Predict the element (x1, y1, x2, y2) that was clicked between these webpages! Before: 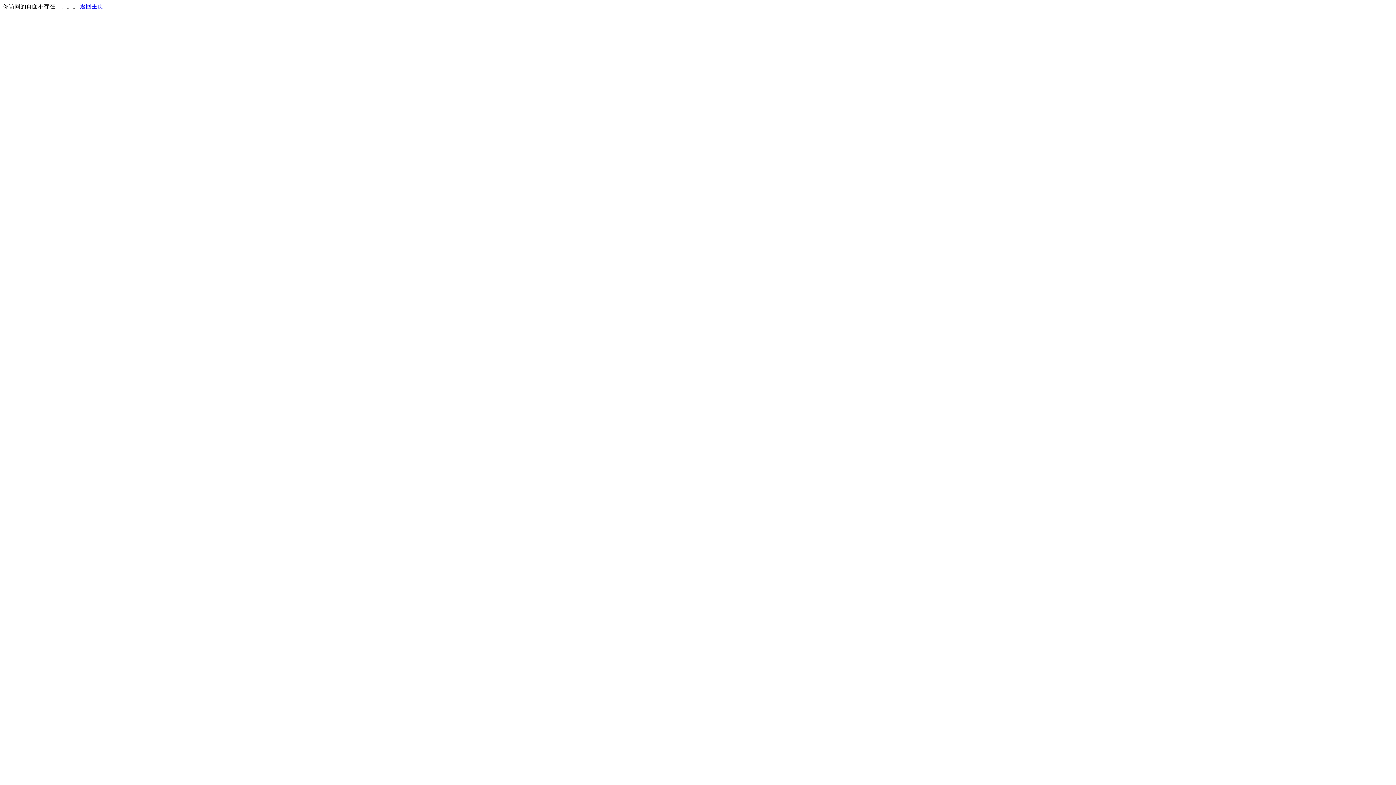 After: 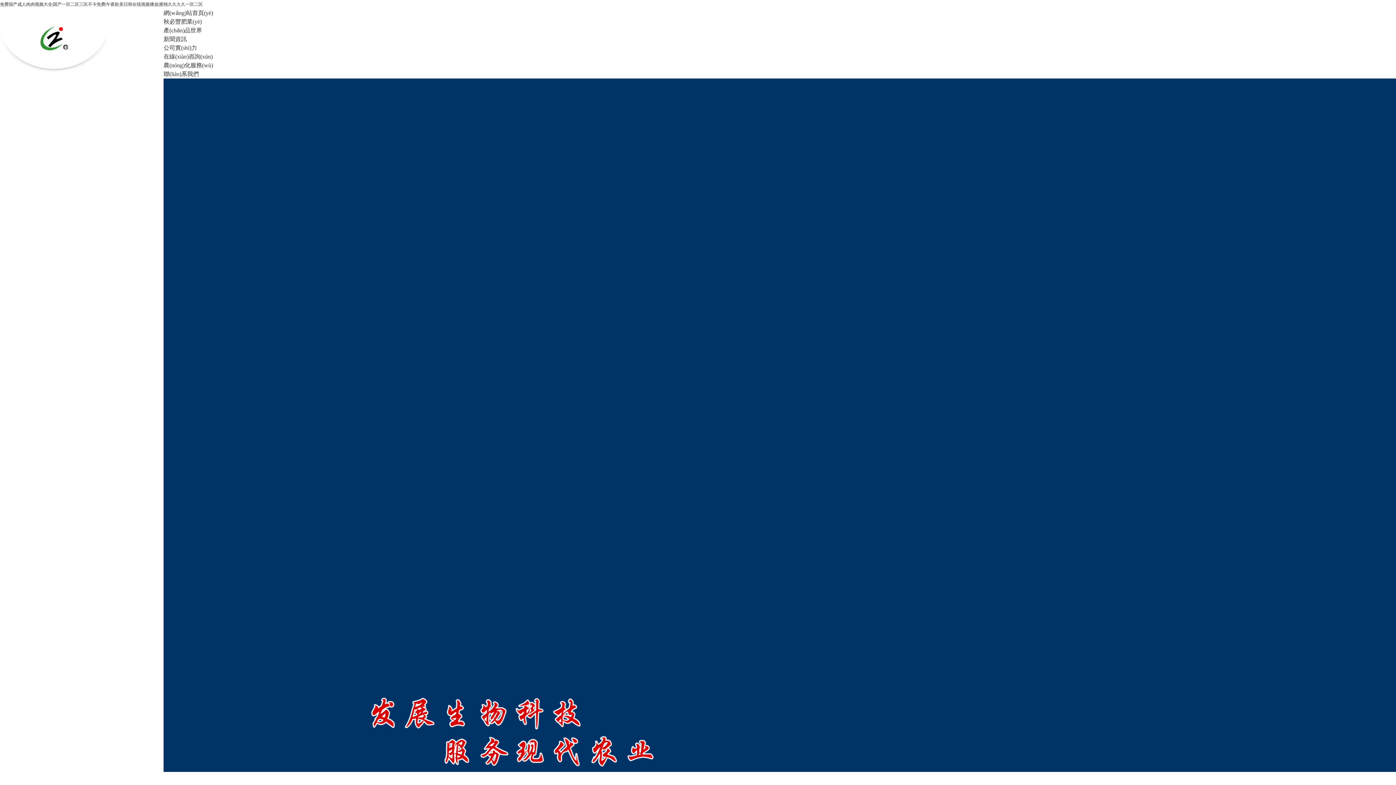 Action: label: 返回主页 bbox: (80, 3, 103, 9)